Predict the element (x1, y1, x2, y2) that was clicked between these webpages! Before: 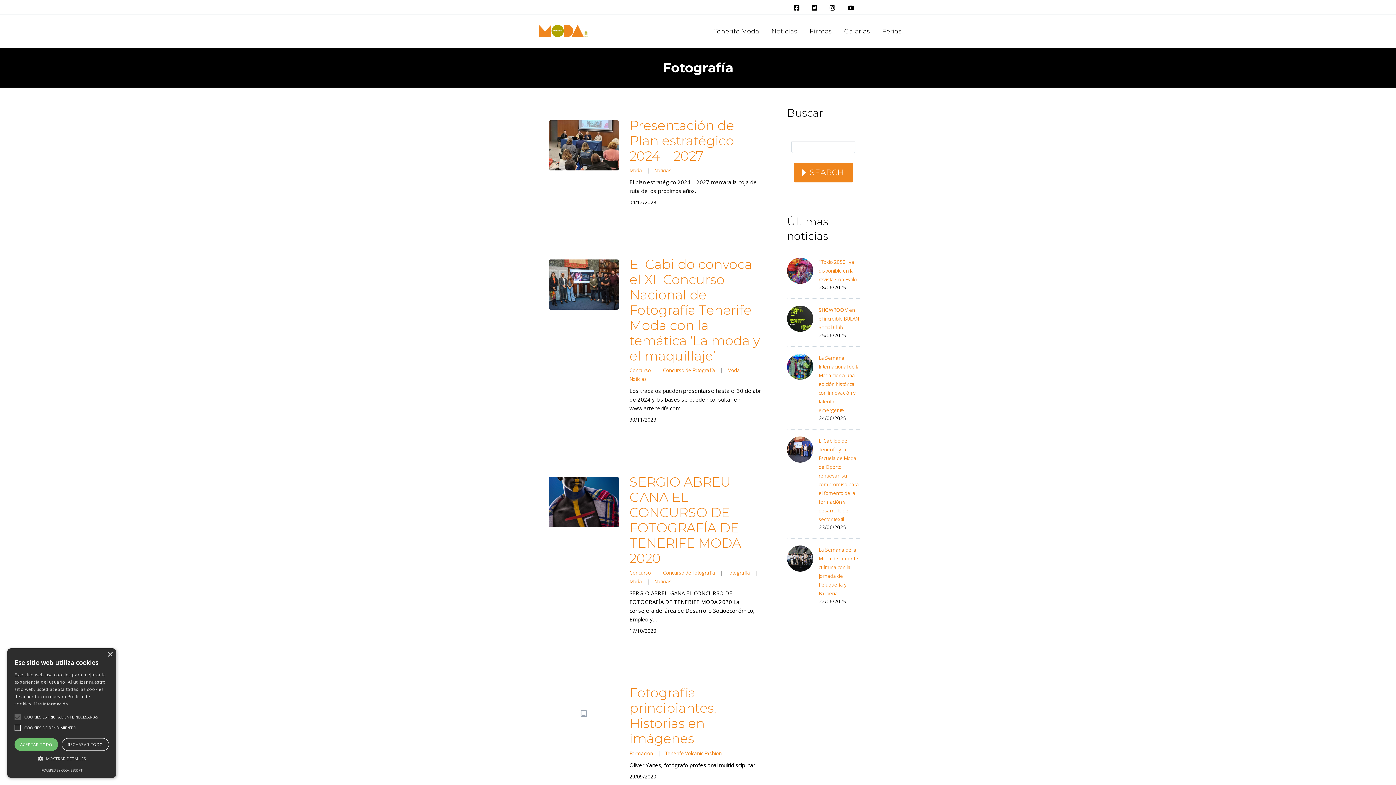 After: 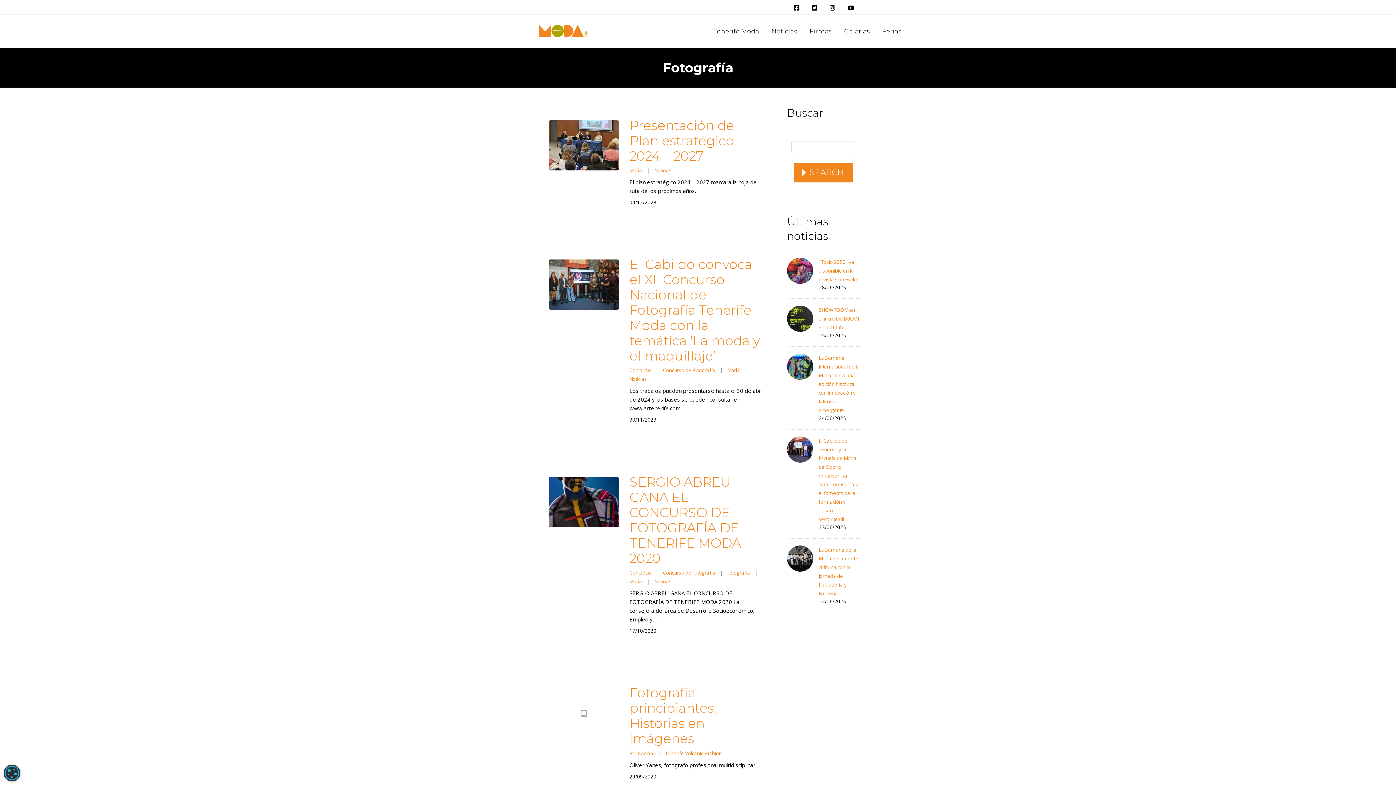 Action: bbox: (107, 652, 112, 657) label: Close